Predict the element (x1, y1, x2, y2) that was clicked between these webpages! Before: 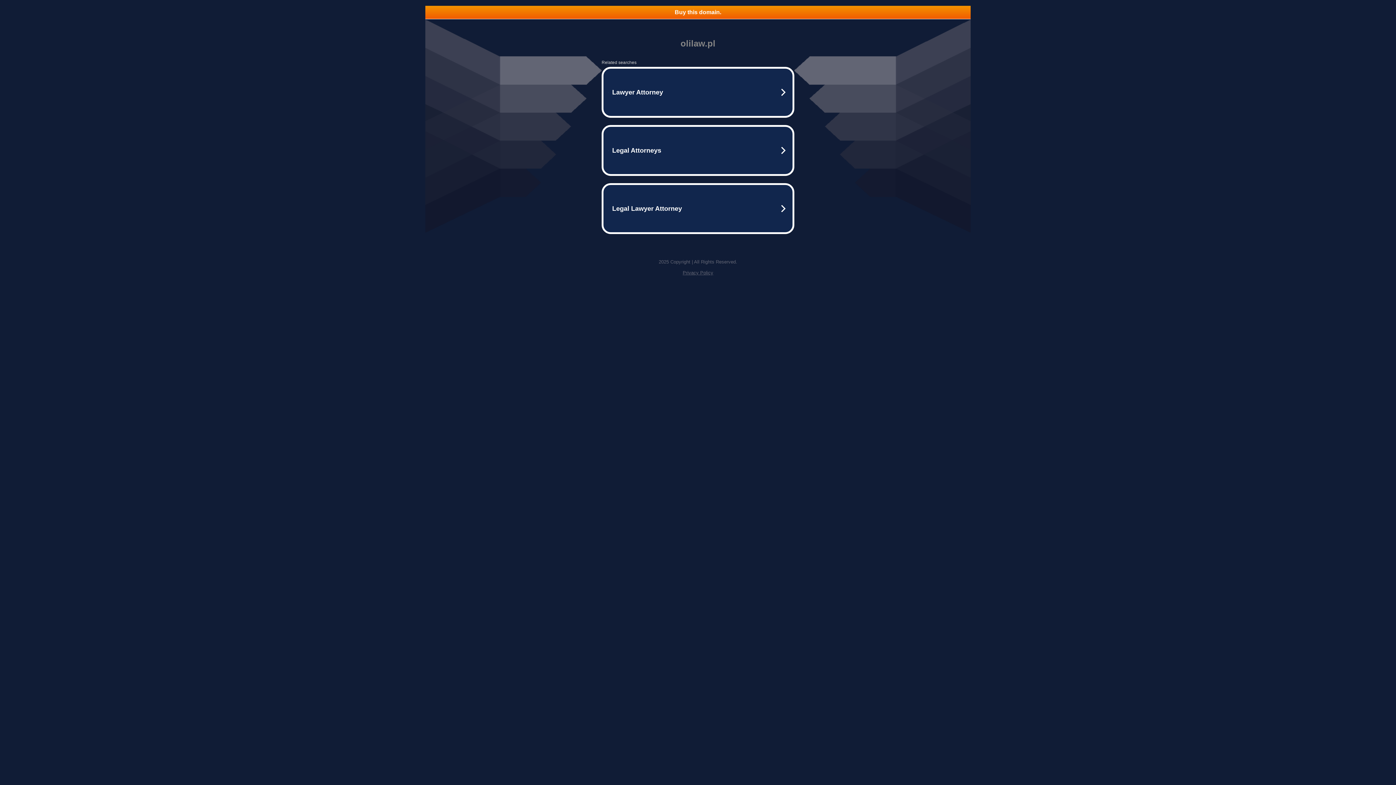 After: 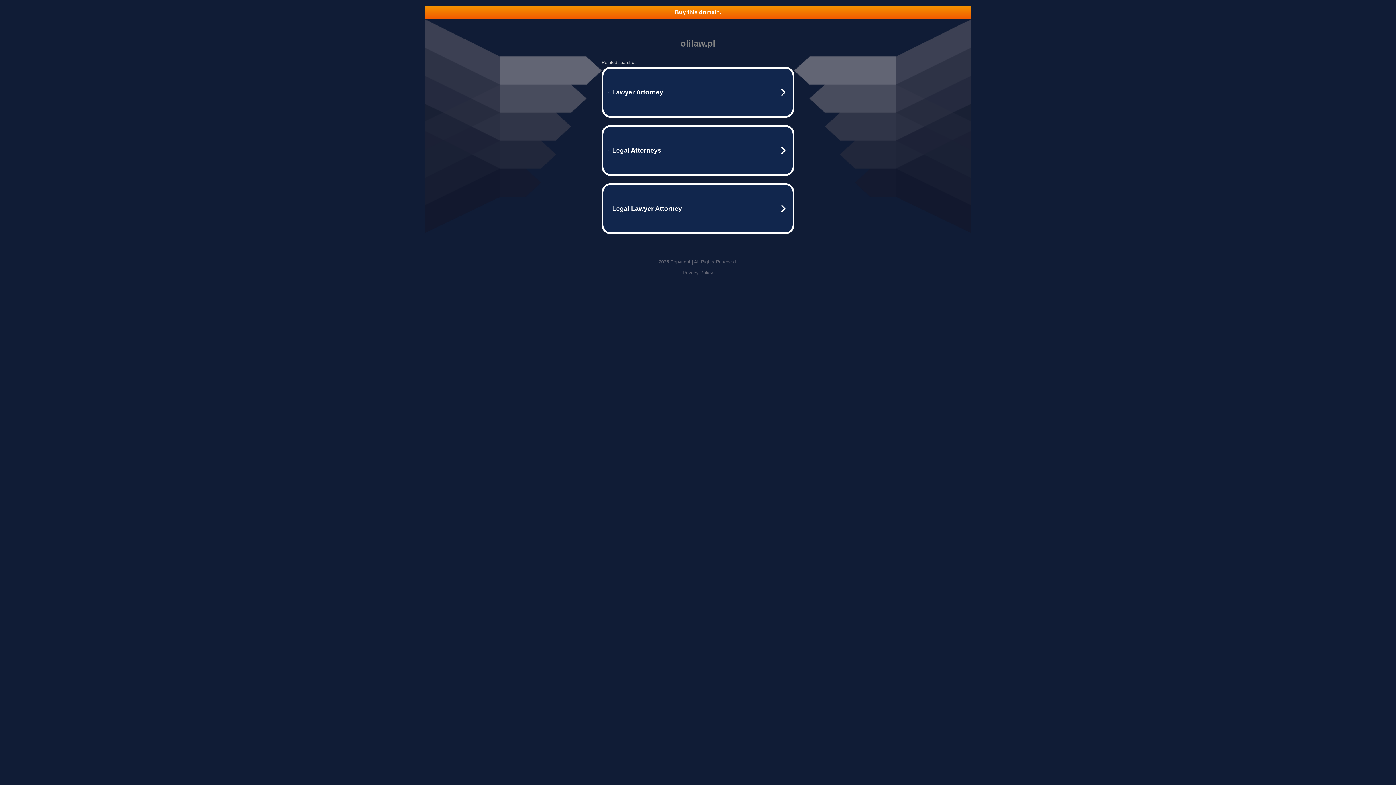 Action: bbox: (682, 270, 713, 275) label: Privacy Policy